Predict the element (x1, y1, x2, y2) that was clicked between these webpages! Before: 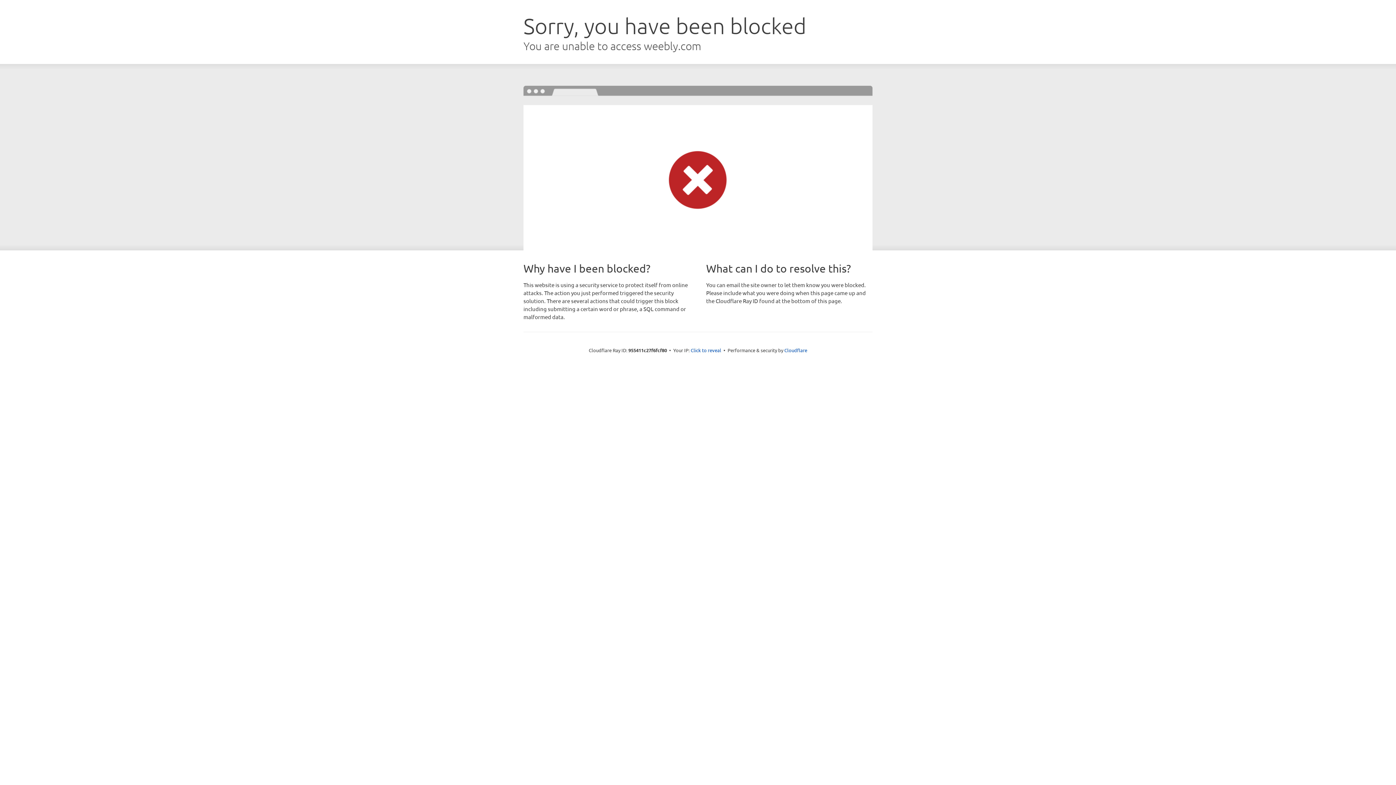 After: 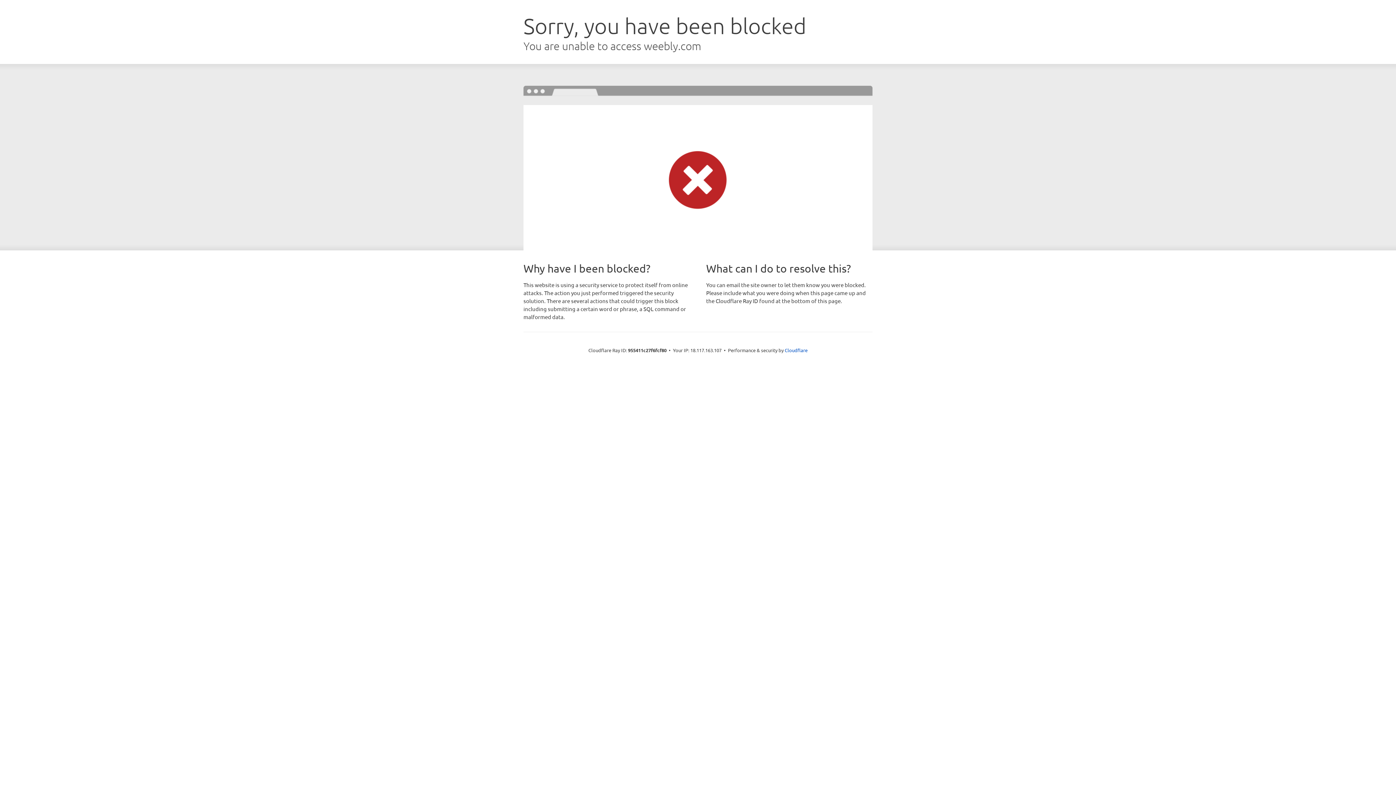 Action: label: Click to reveal bbox: (690, 346, 721, 353)